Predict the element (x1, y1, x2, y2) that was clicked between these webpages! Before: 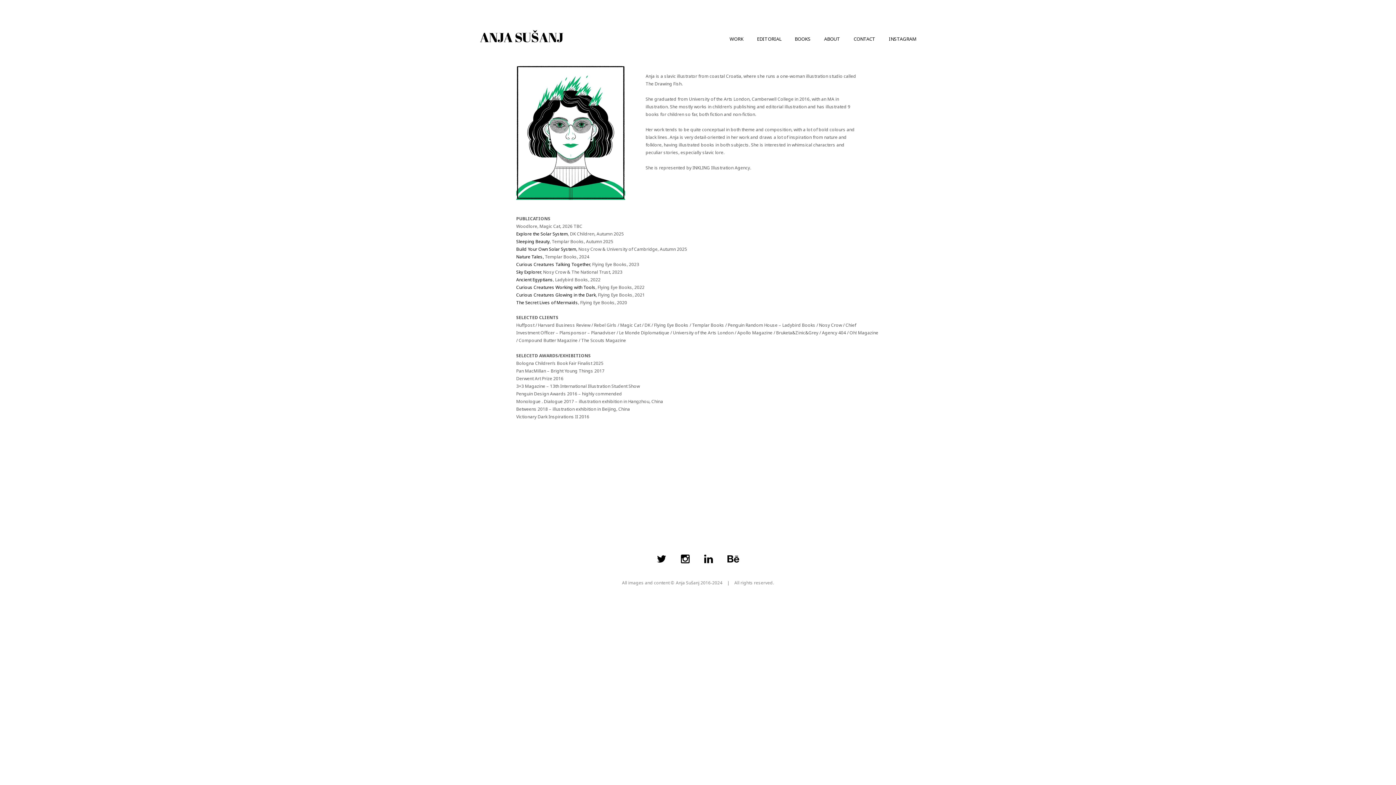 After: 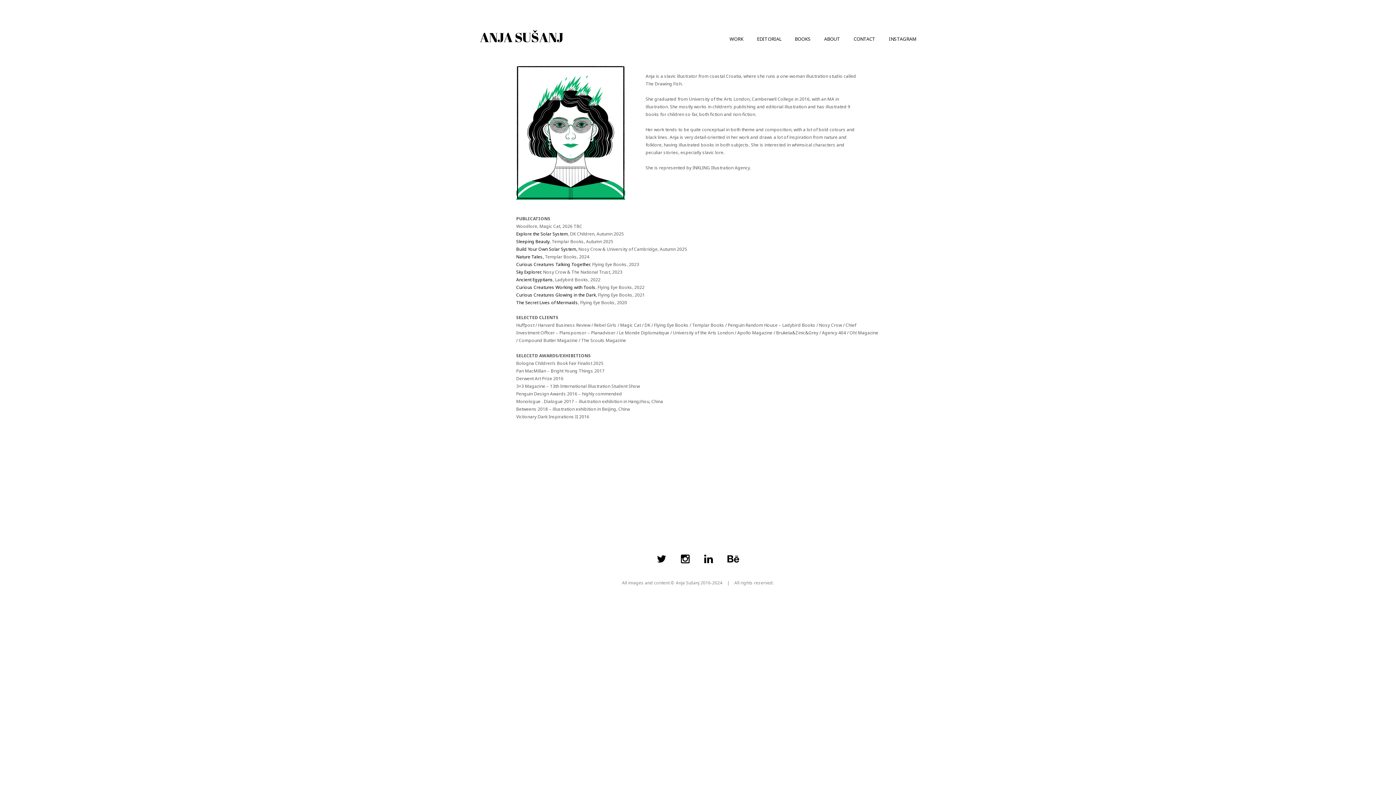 Action: bbox: (704, 558, 713, 564)